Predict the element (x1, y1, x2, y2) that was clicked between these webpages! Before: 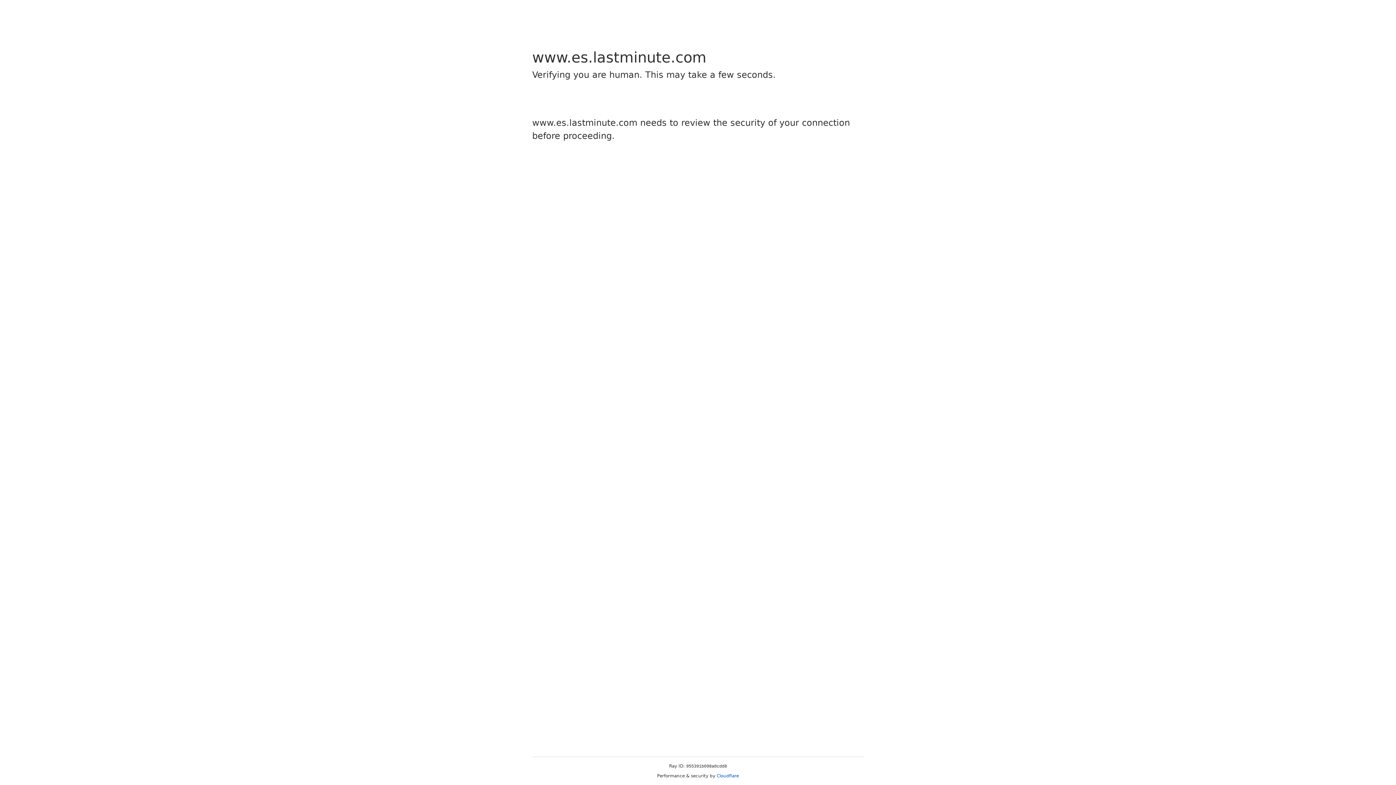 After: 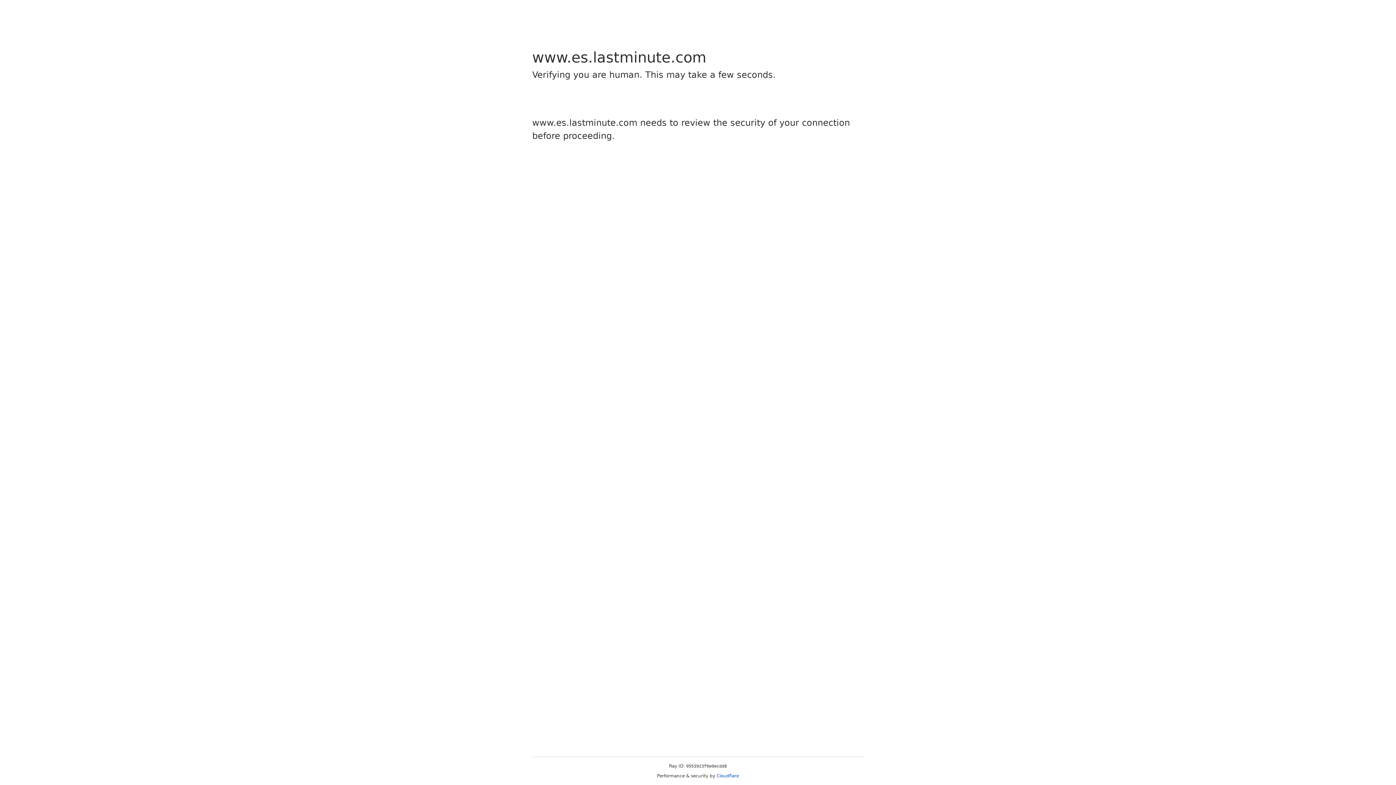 Action: bbox: (716, 773, 739, 778) label: Cloudflare